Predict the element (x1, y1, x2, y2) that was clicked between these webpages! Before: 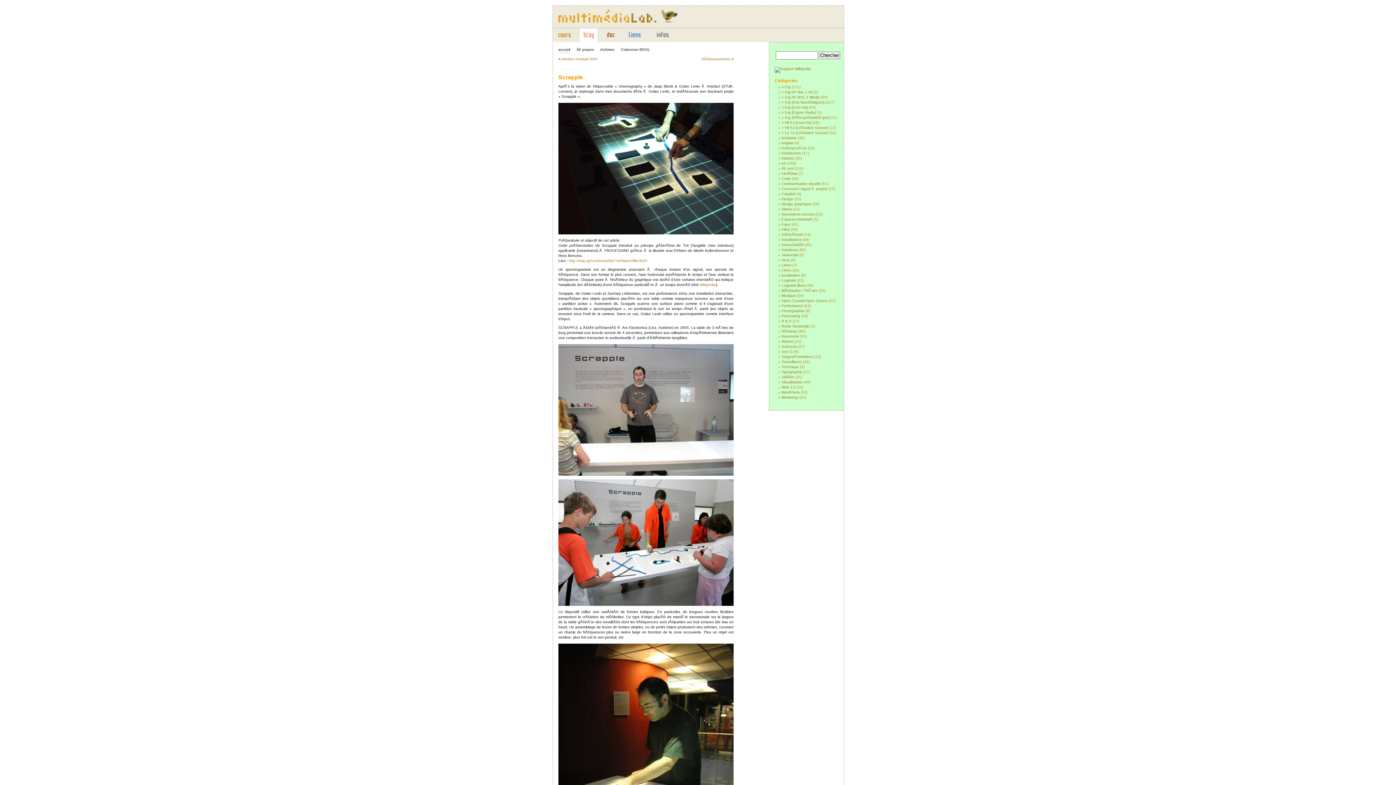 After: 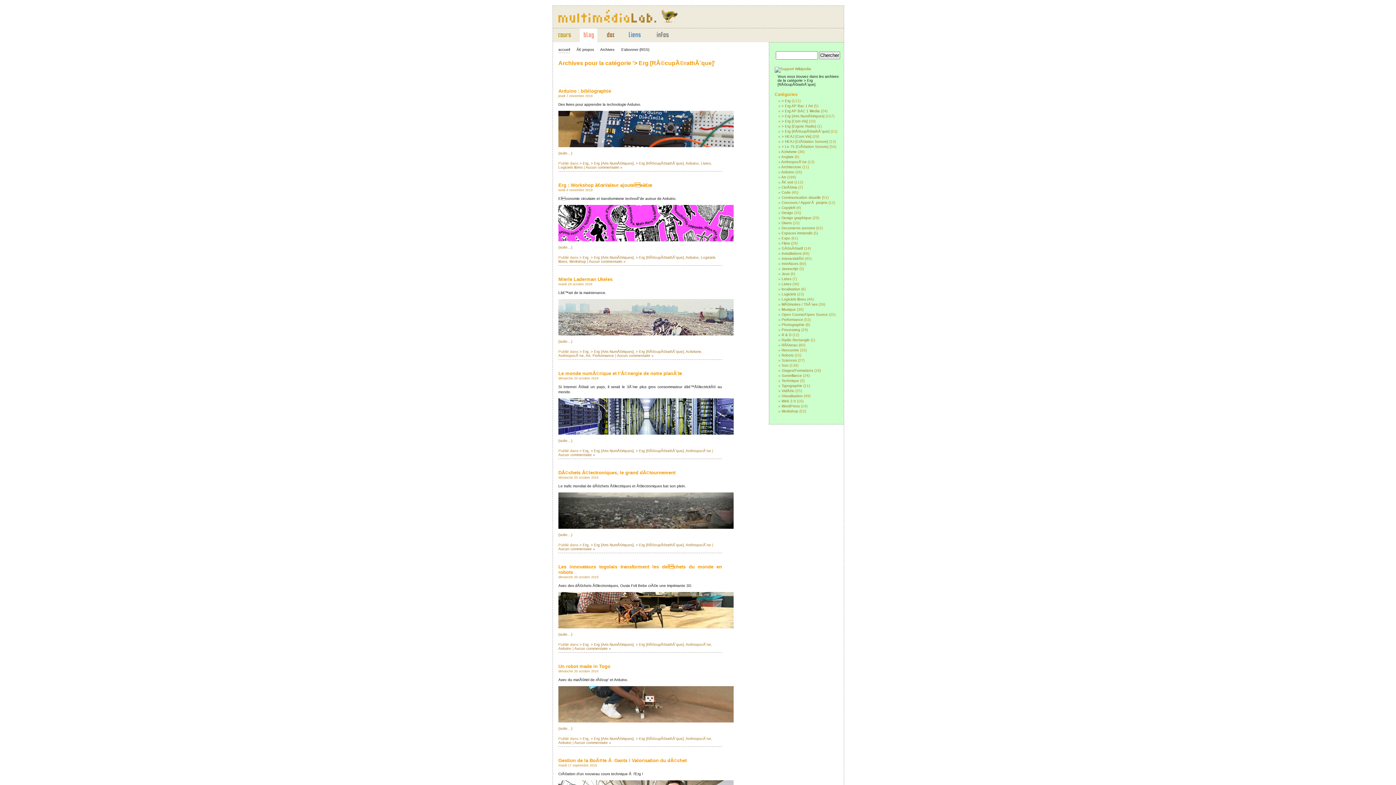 Action: label: > Erg [RÃ©cupÃ©rathÃ¨que] bbox: (781, 115, 829, 119)